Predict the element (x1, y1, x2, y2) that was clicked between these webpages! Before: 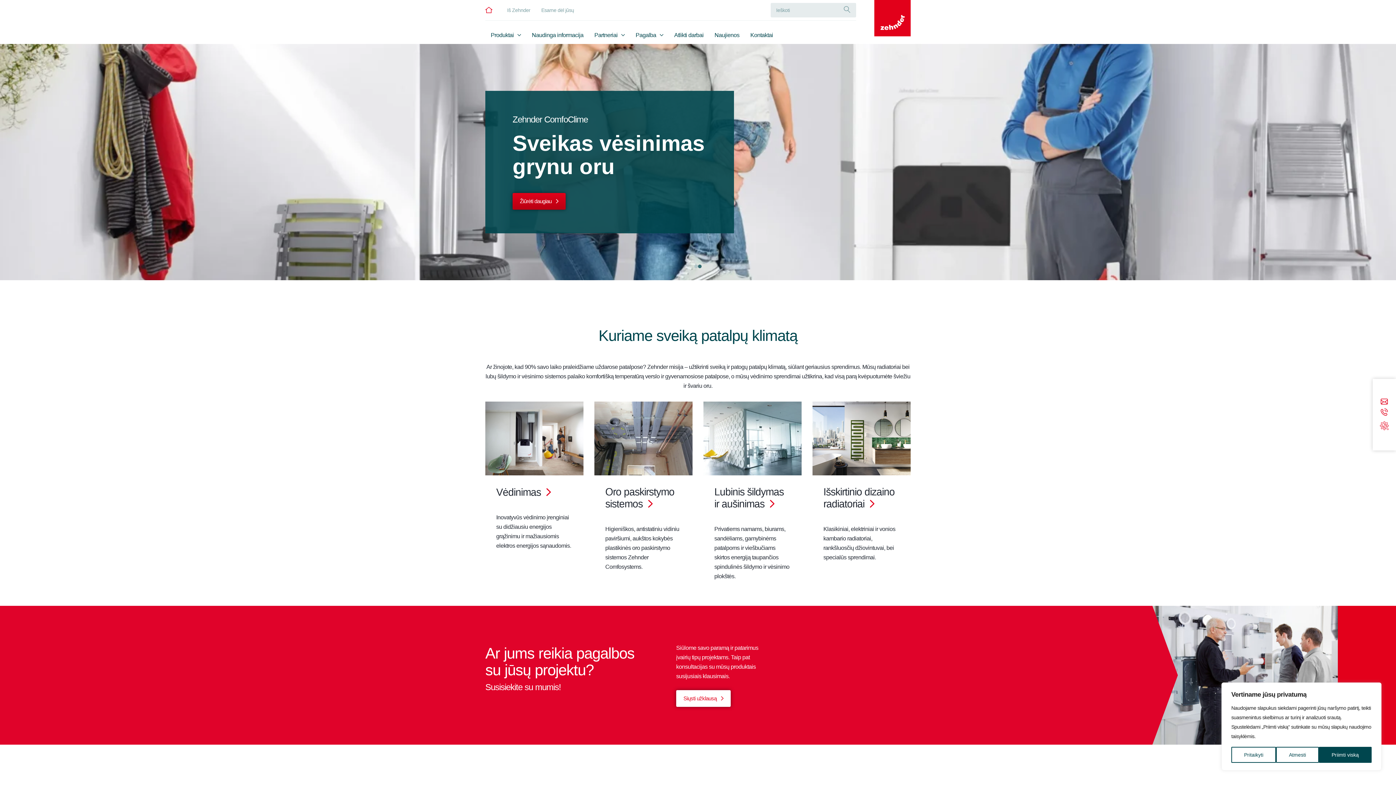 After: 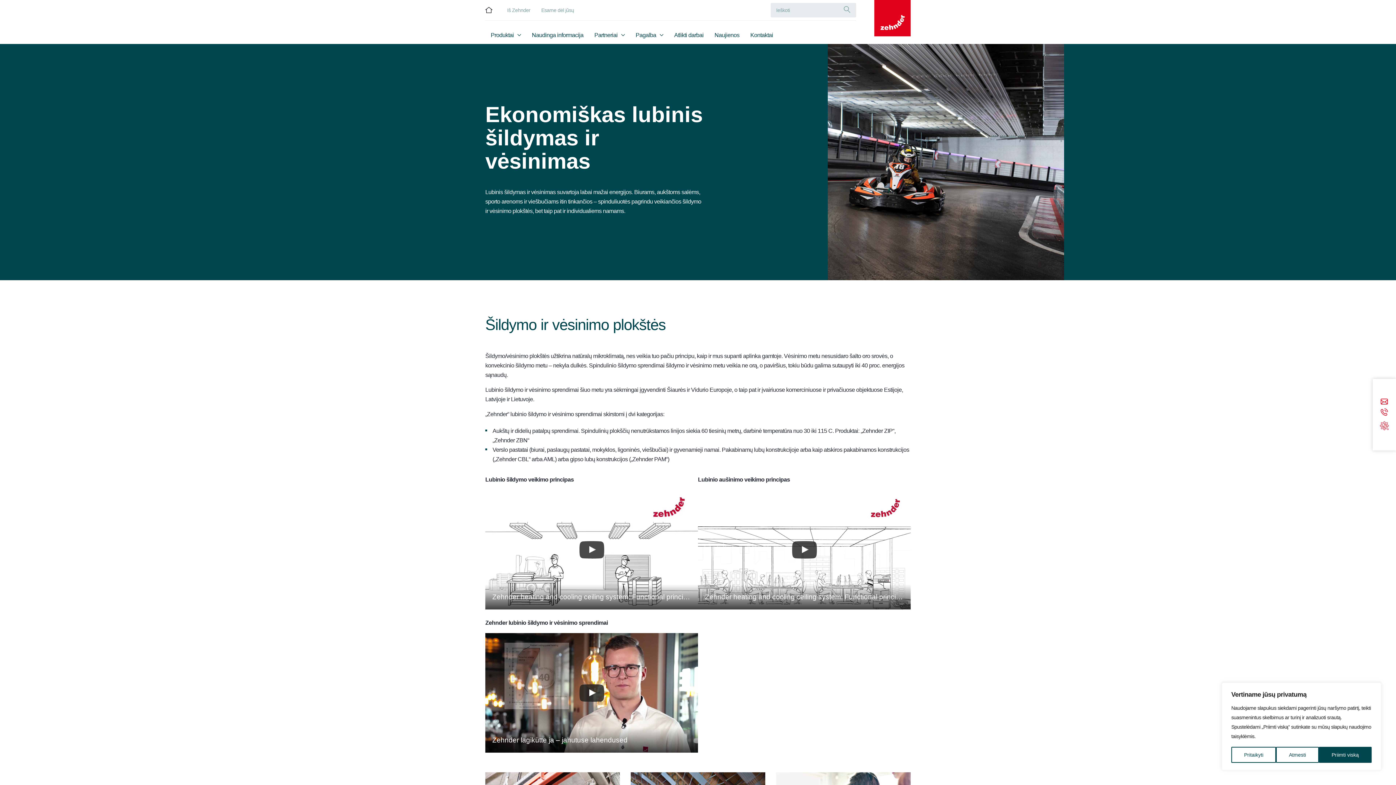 Action: label: Lubinis šildymas ir aušinimas

Privatiems namams, biurams, sandėliams, gamybinėms patalpoms ir viešbučiams skirtos energiją taupančios spindulinės šildymo ir vėsinimo plokštės. bbox: (703, 401, 801, 595)